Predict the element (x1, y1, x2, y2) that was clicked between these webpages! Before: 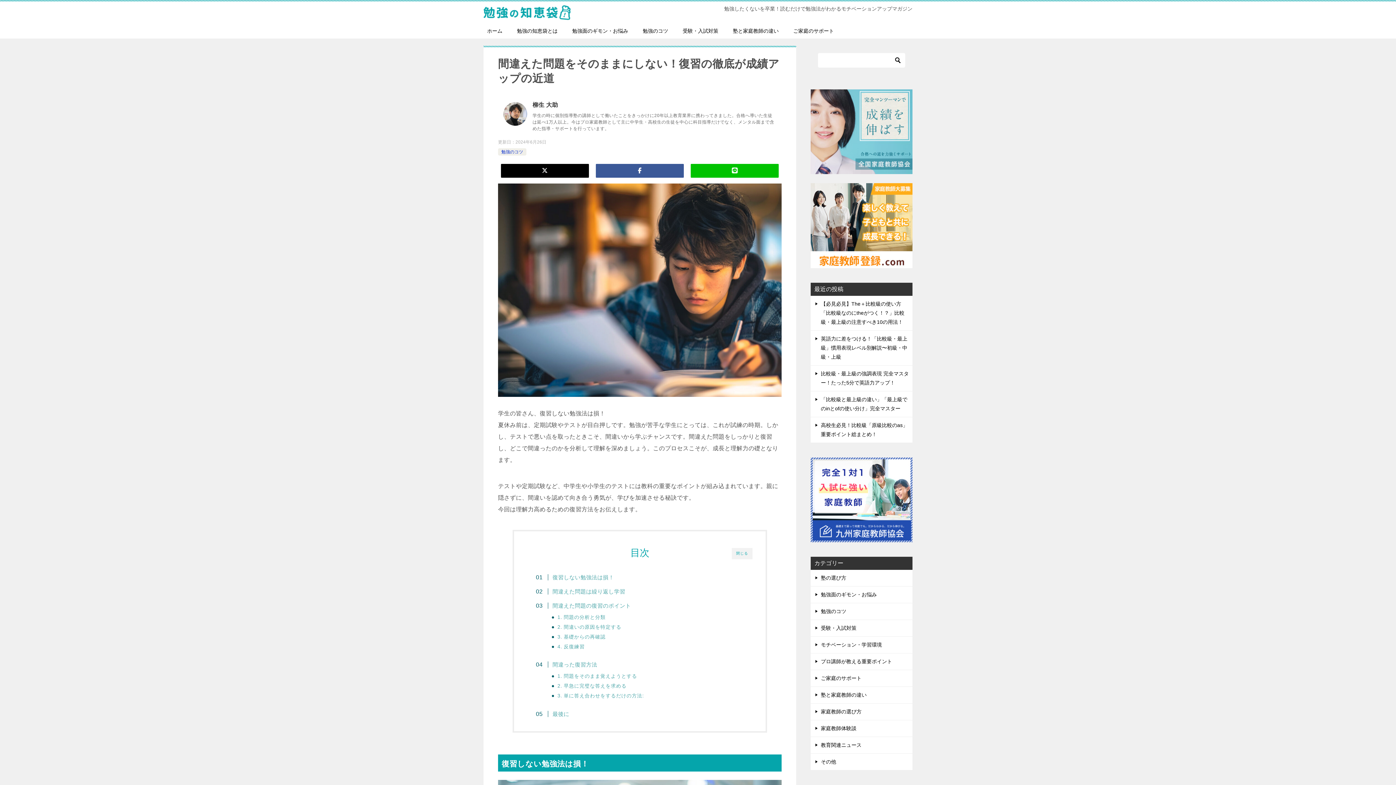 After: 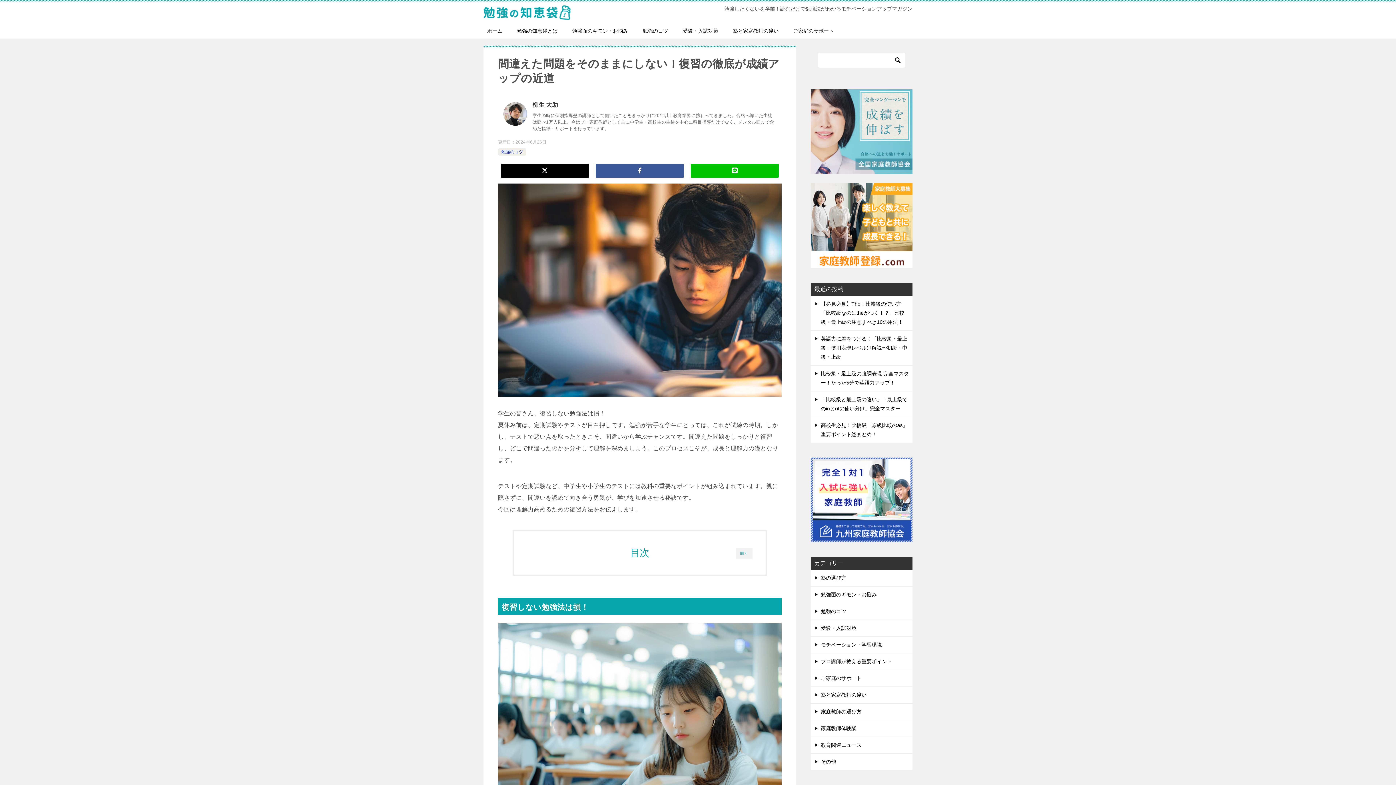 Action: bbox: (732, 548, 752, 559) label: 閉じる